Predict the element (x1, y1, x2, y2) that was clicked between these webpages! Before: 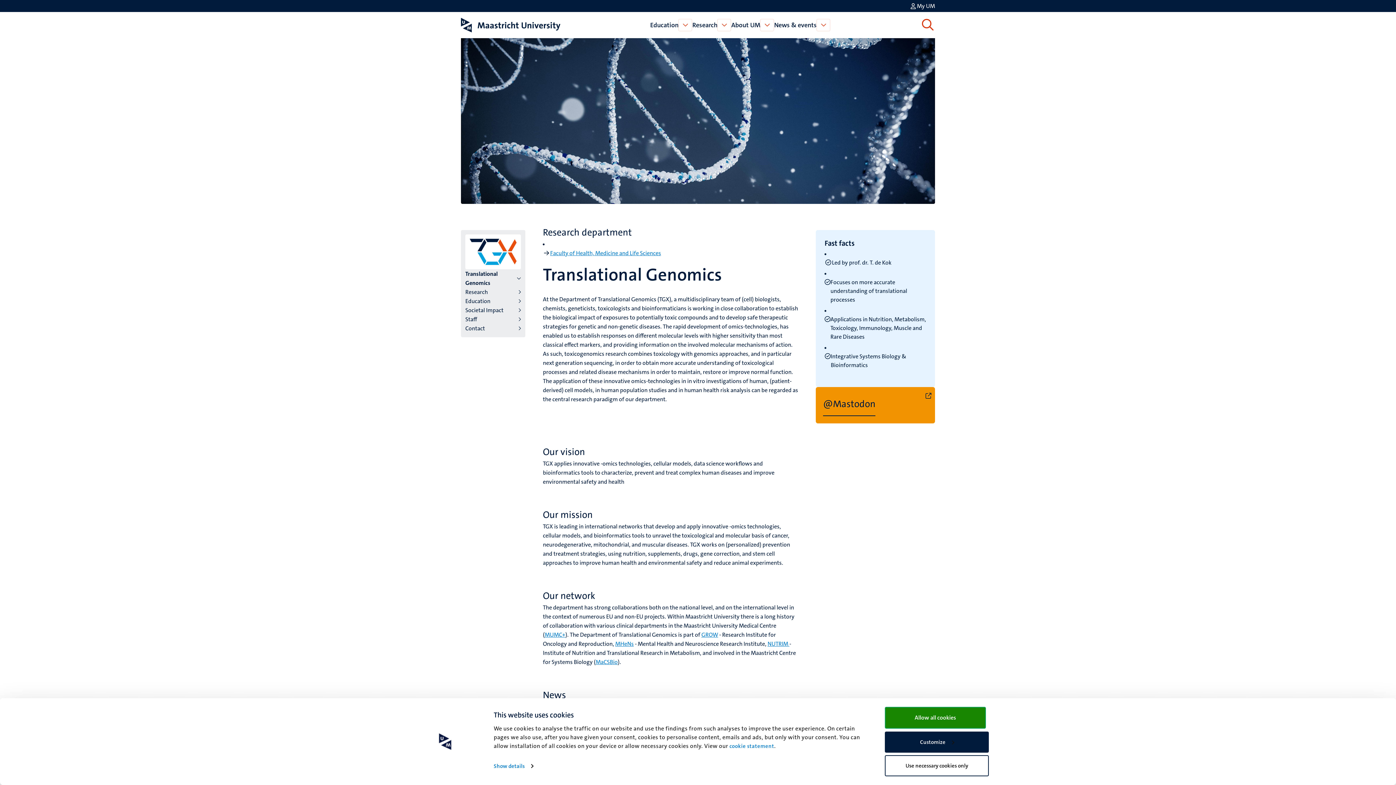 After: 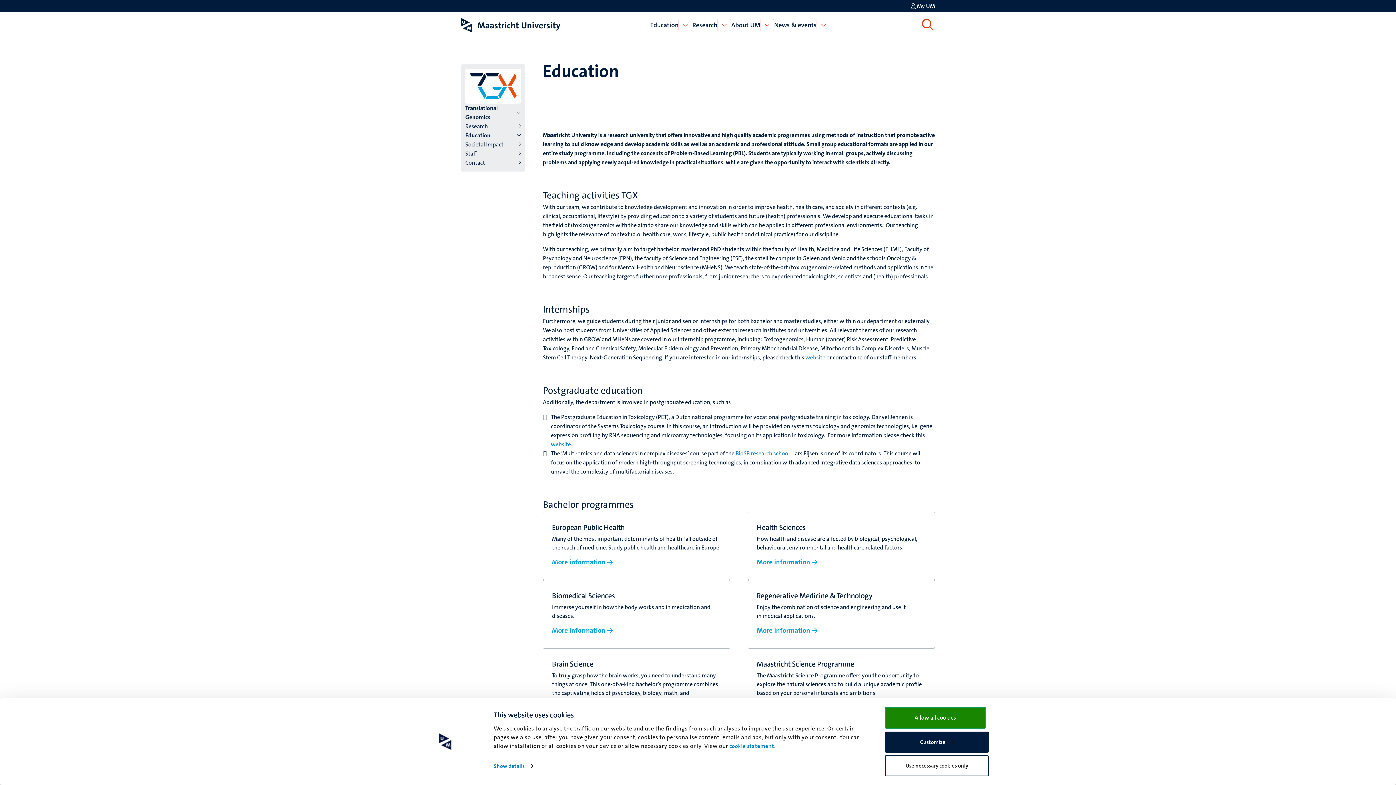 Action: bbox: (465, 296, 521, 305) label: Education